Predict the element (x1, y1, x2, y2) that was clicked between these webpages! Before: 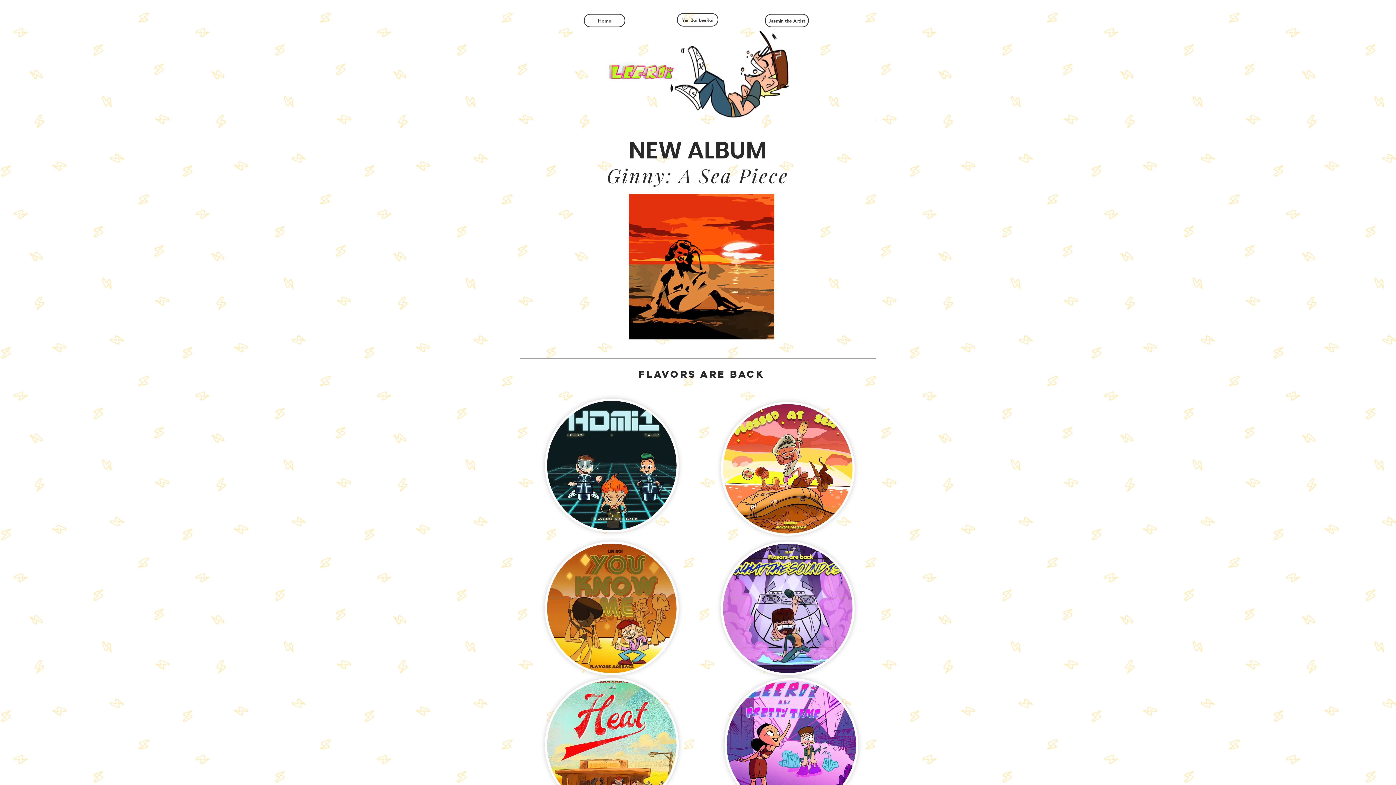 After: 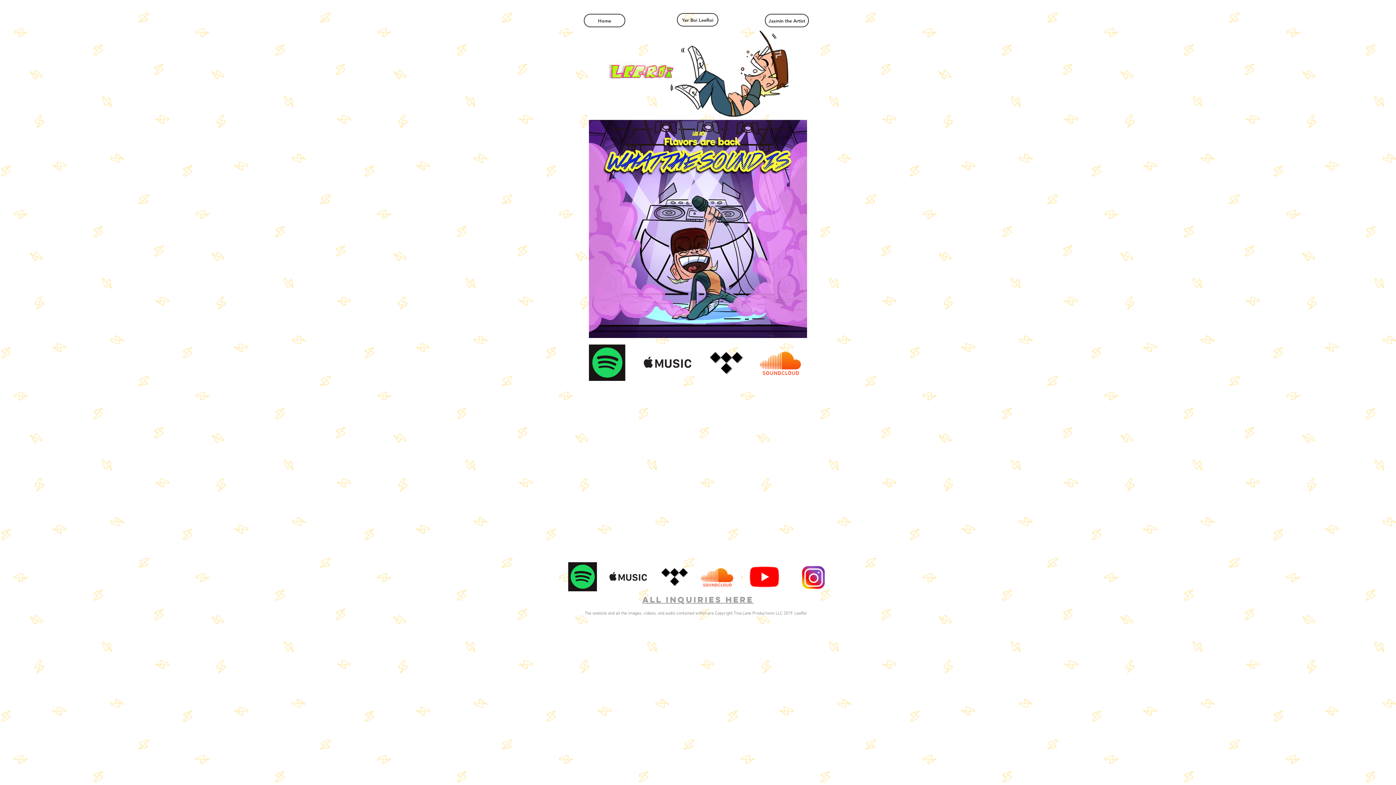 Action: bbox: (721, 541, 854, 675)